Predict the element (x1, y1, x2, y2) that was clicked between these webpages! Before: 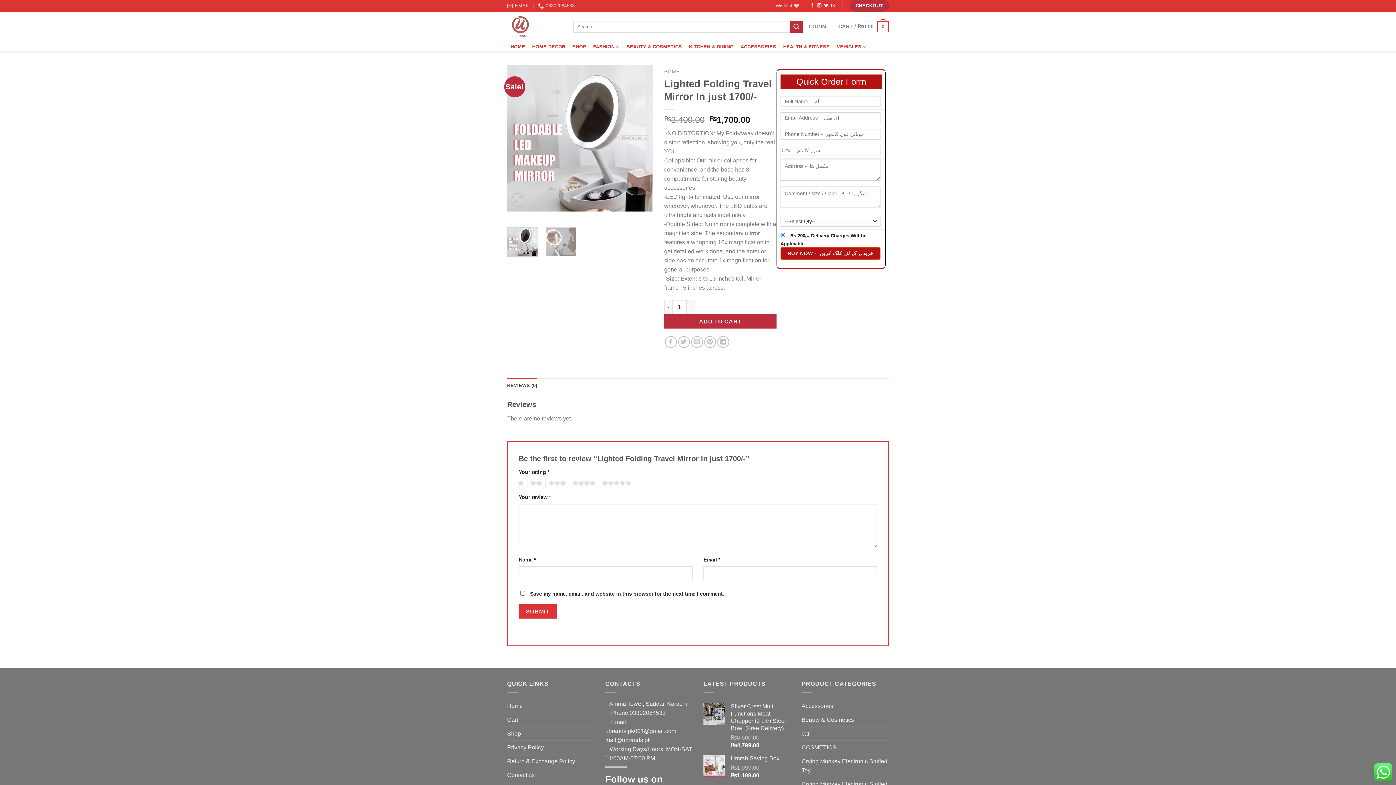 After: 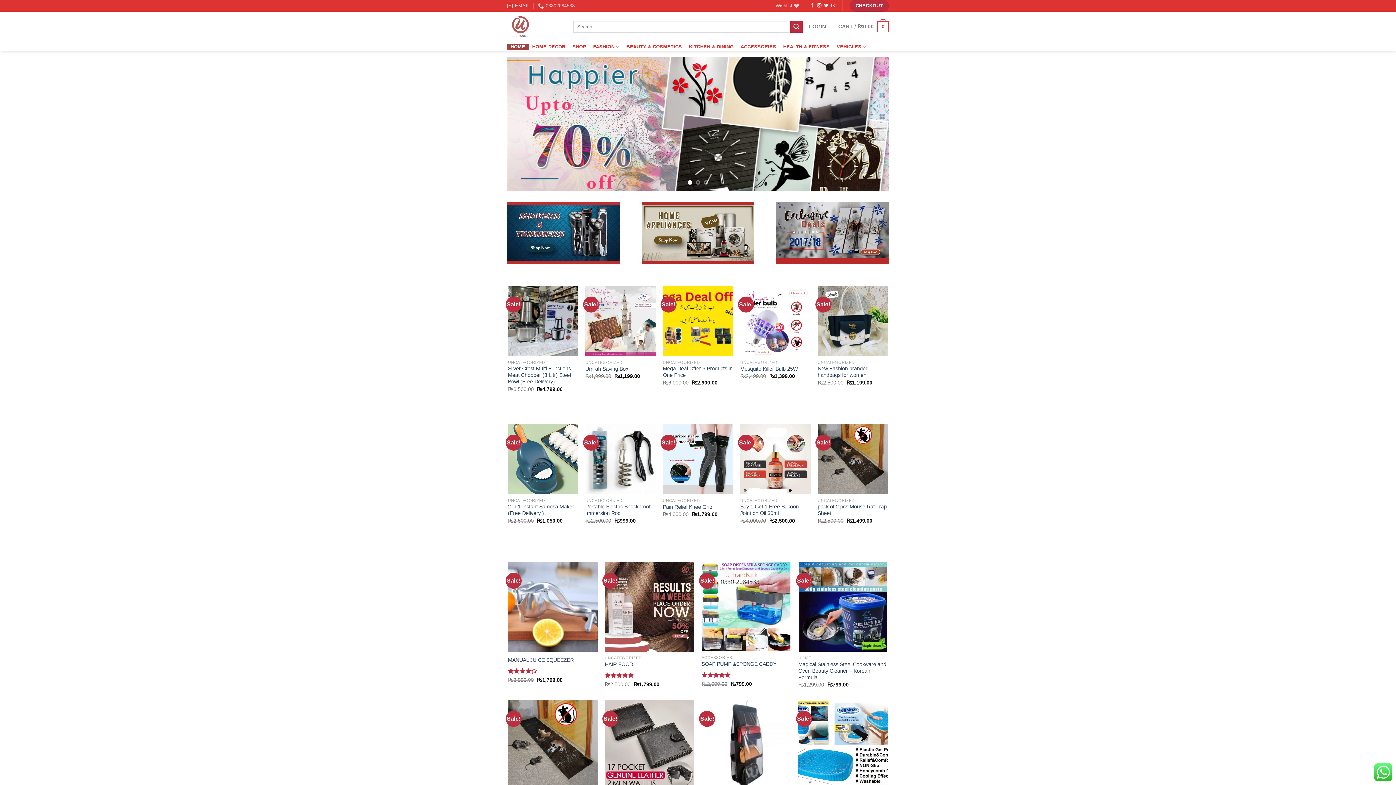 Action: label: HOME bbox: (507, 44, 528, 49)